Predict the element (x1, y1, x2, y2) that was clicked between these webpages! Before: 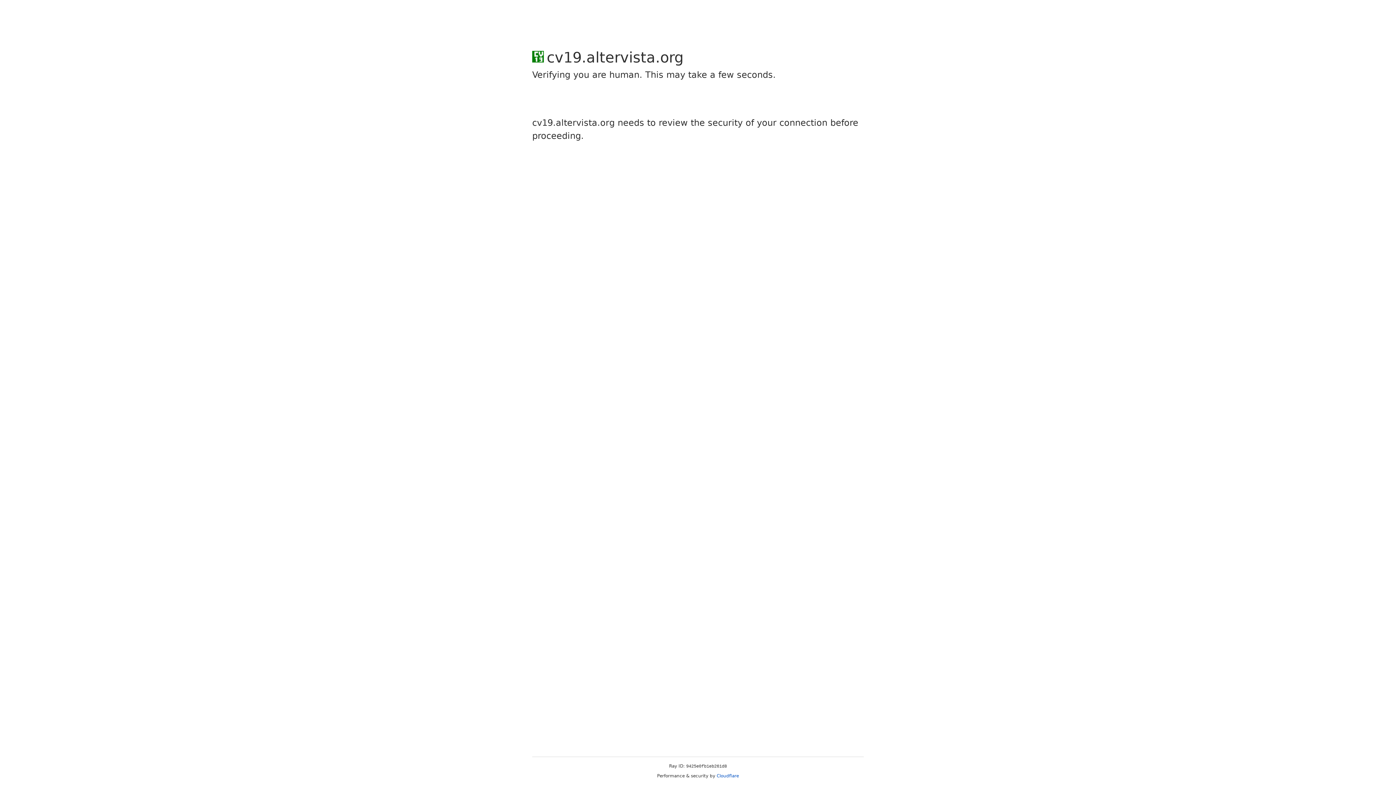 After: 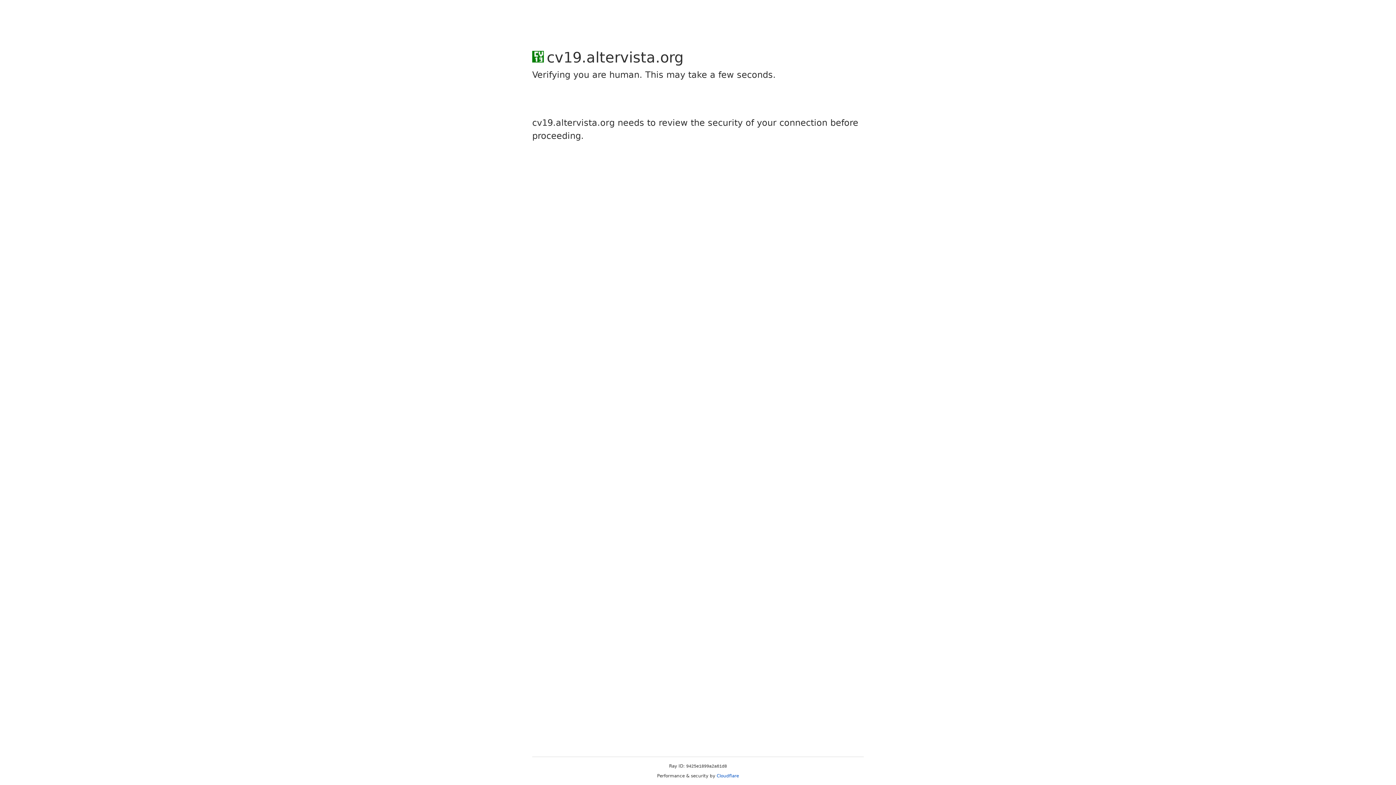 Action: label: Cloudflare bbox: (716, 773, 739, 778)